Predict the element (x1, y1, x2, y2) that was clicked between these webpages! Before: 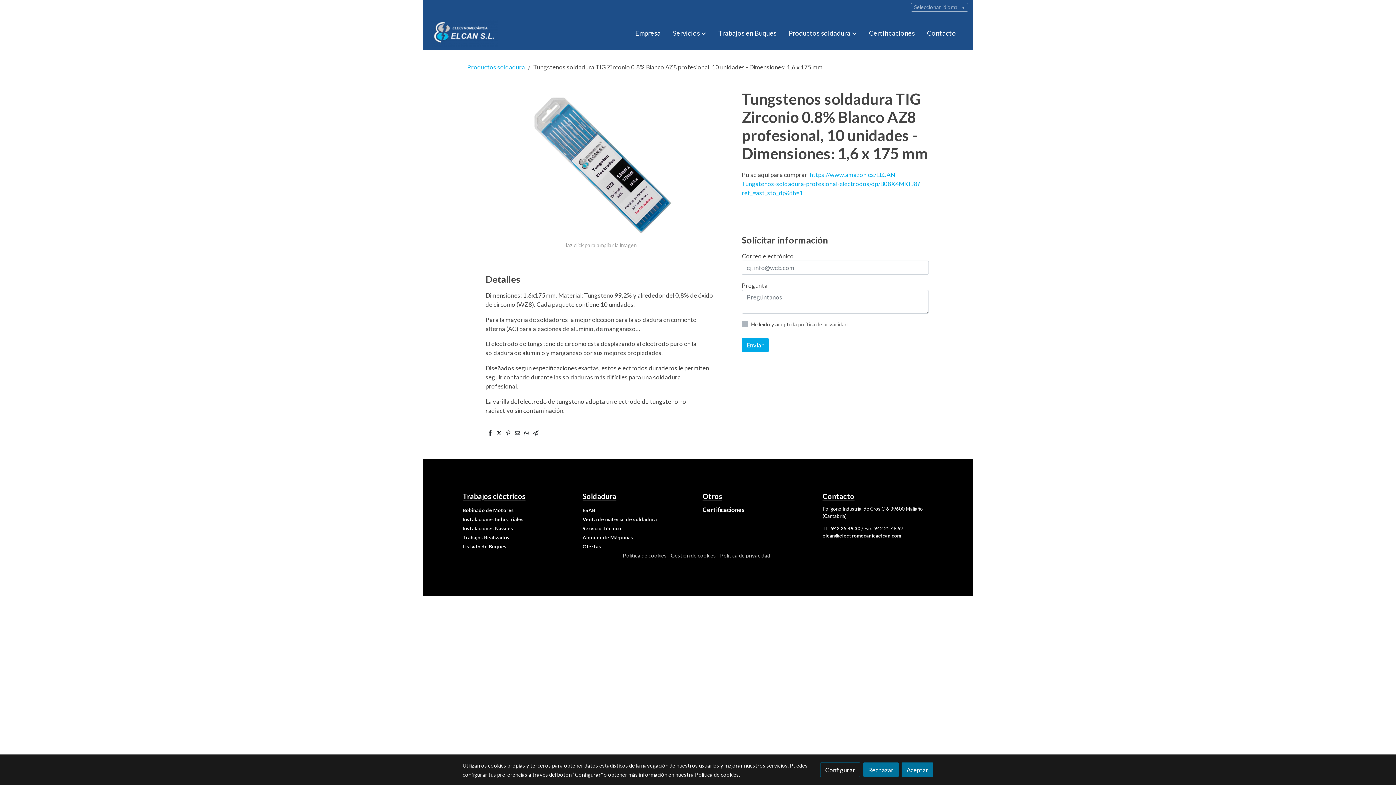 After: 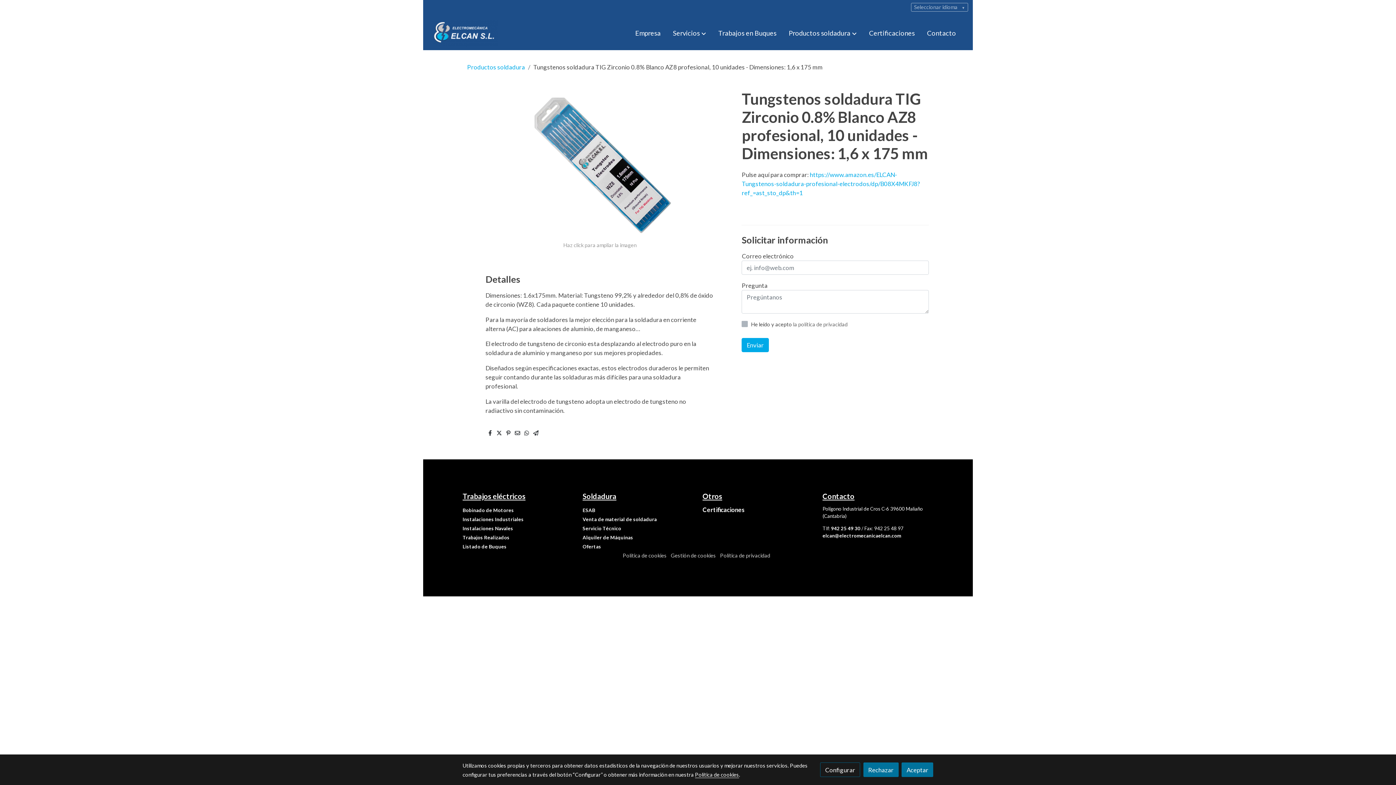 Action: bbox: (524, 429, 529, 437)